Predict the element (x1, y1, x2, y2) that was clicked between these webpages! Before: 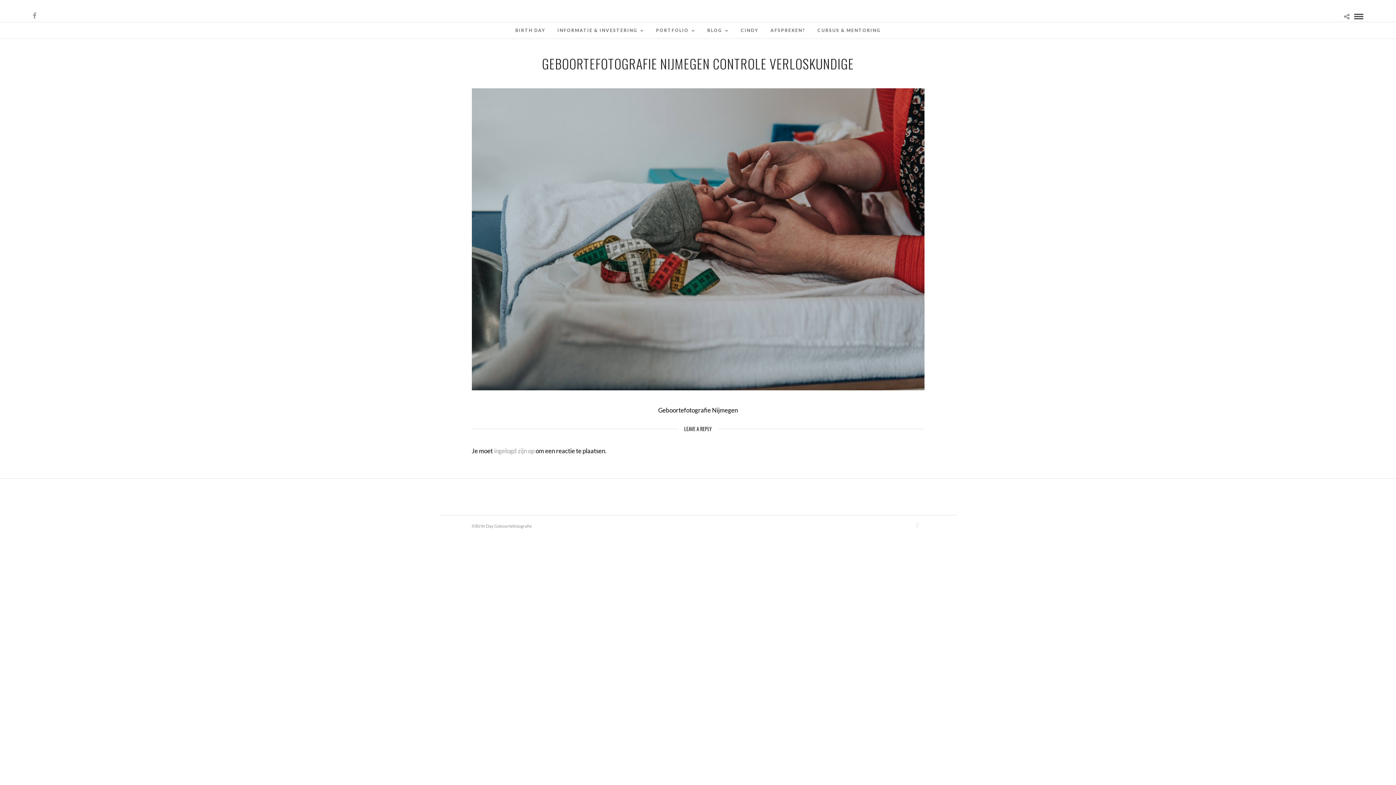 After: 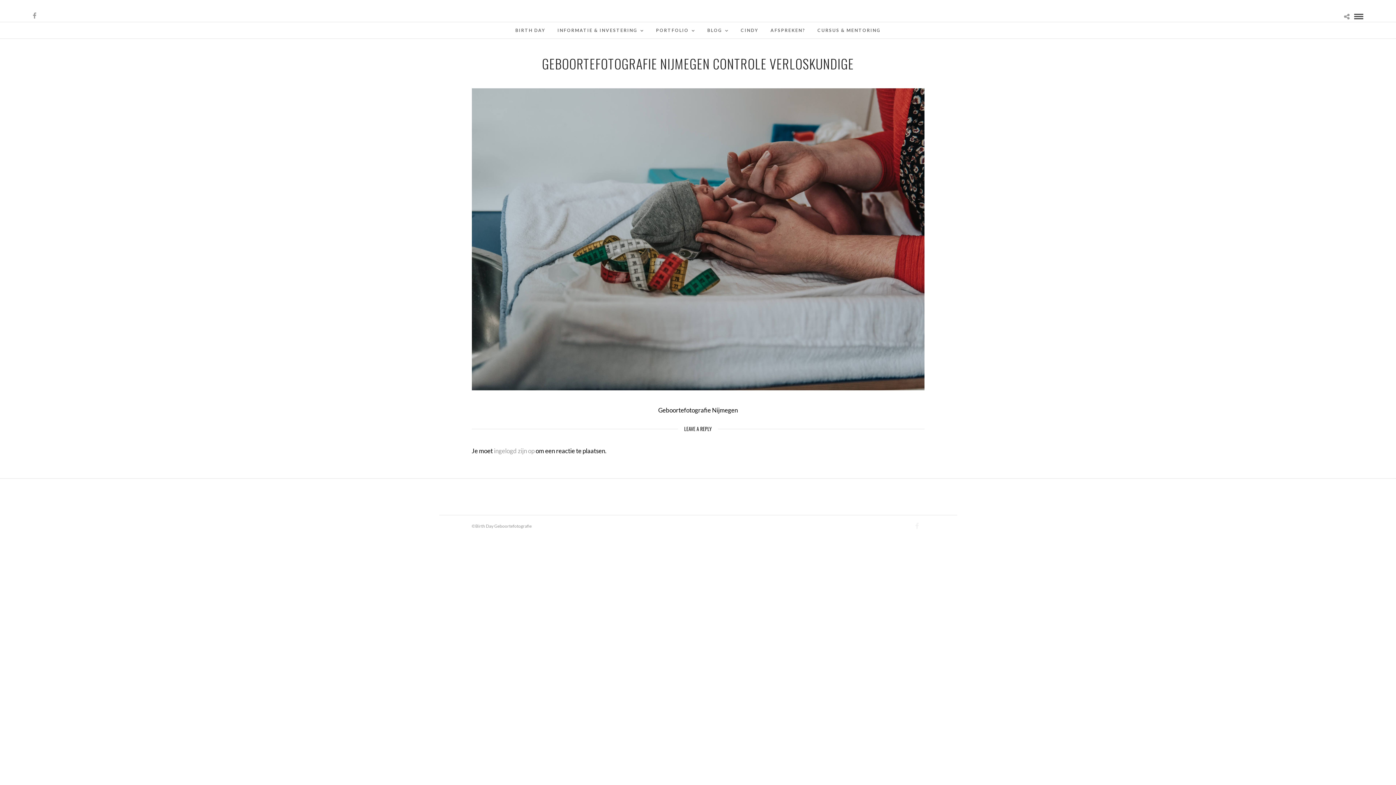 Action: bbox: (32, 12, 36, 19)